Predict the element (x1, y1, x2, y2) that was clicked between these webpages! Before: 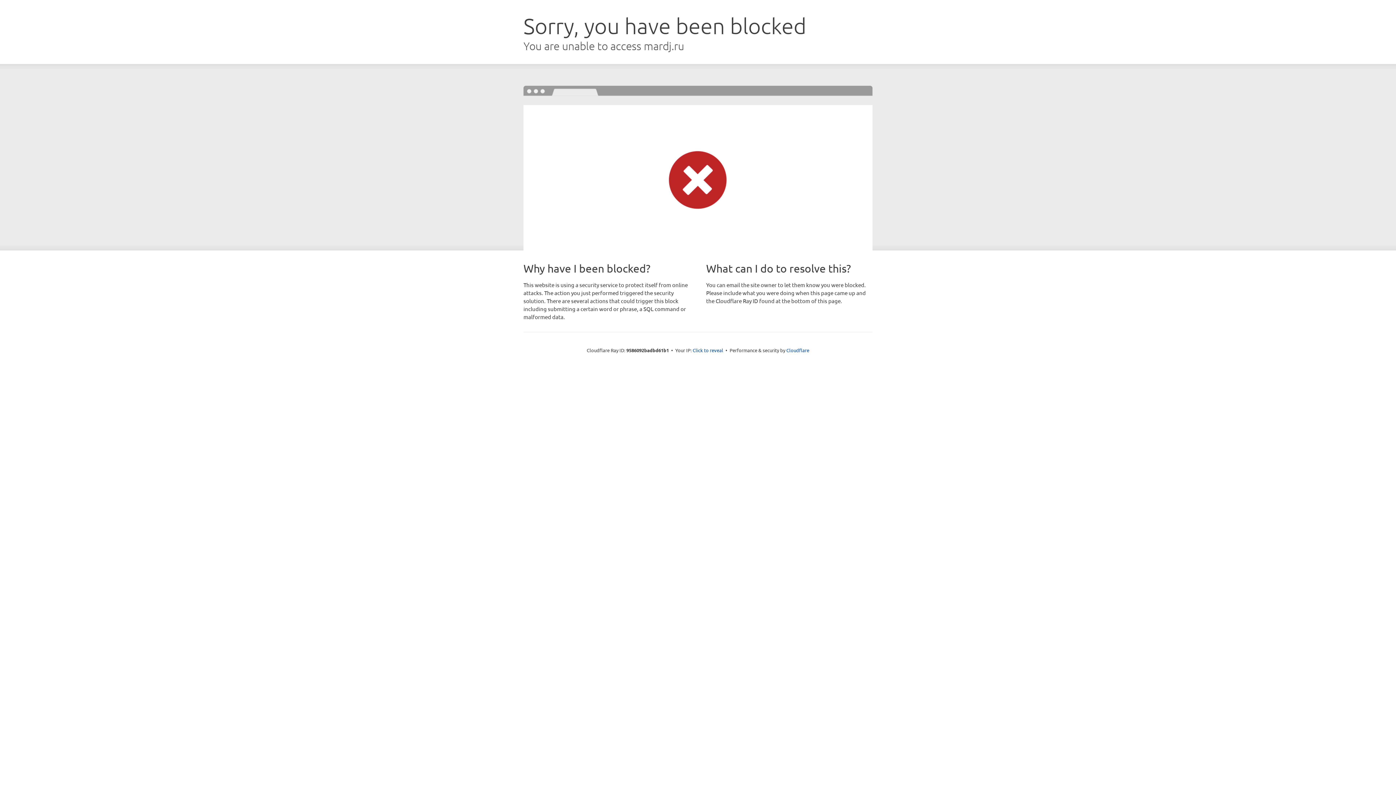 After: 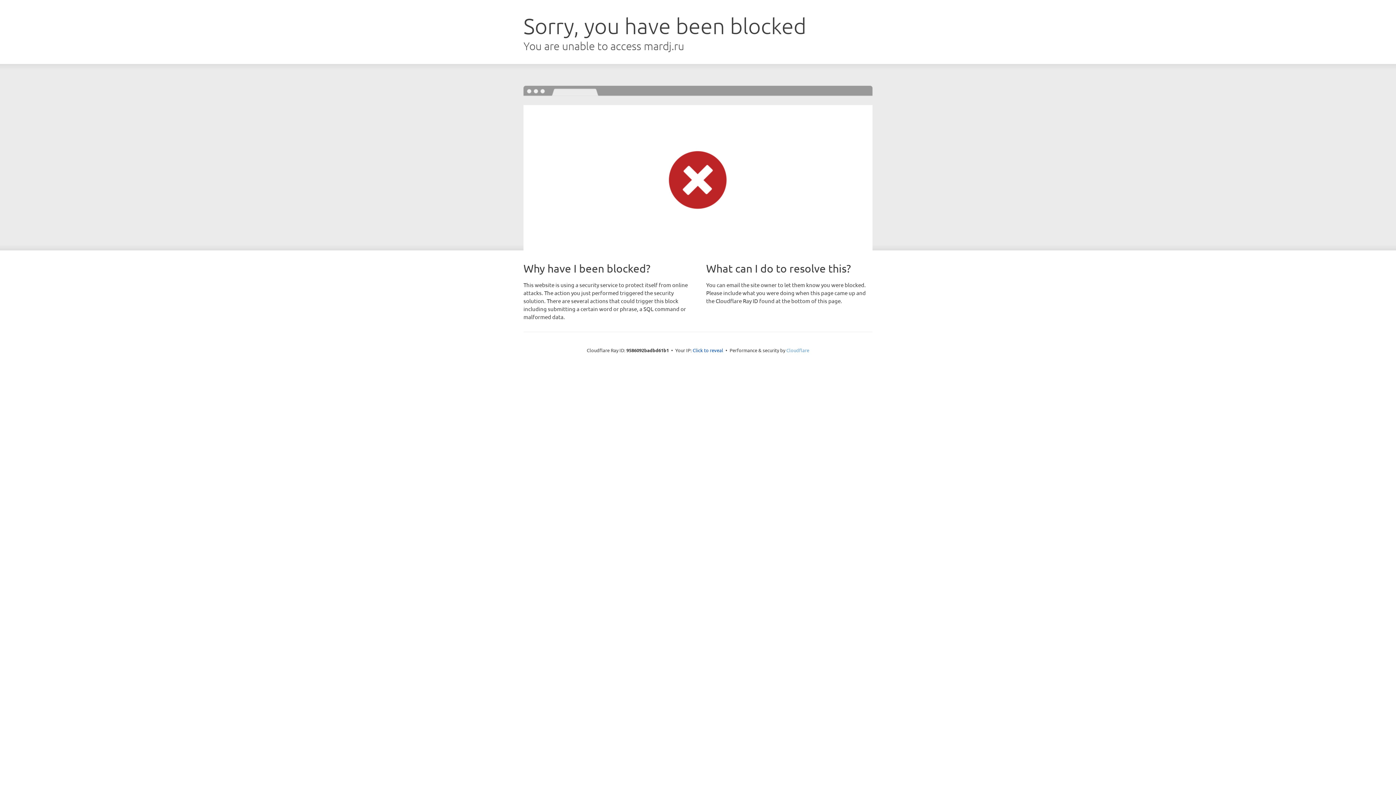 Action: bbox: (786, 347, 809, 353) label: Cloudflare